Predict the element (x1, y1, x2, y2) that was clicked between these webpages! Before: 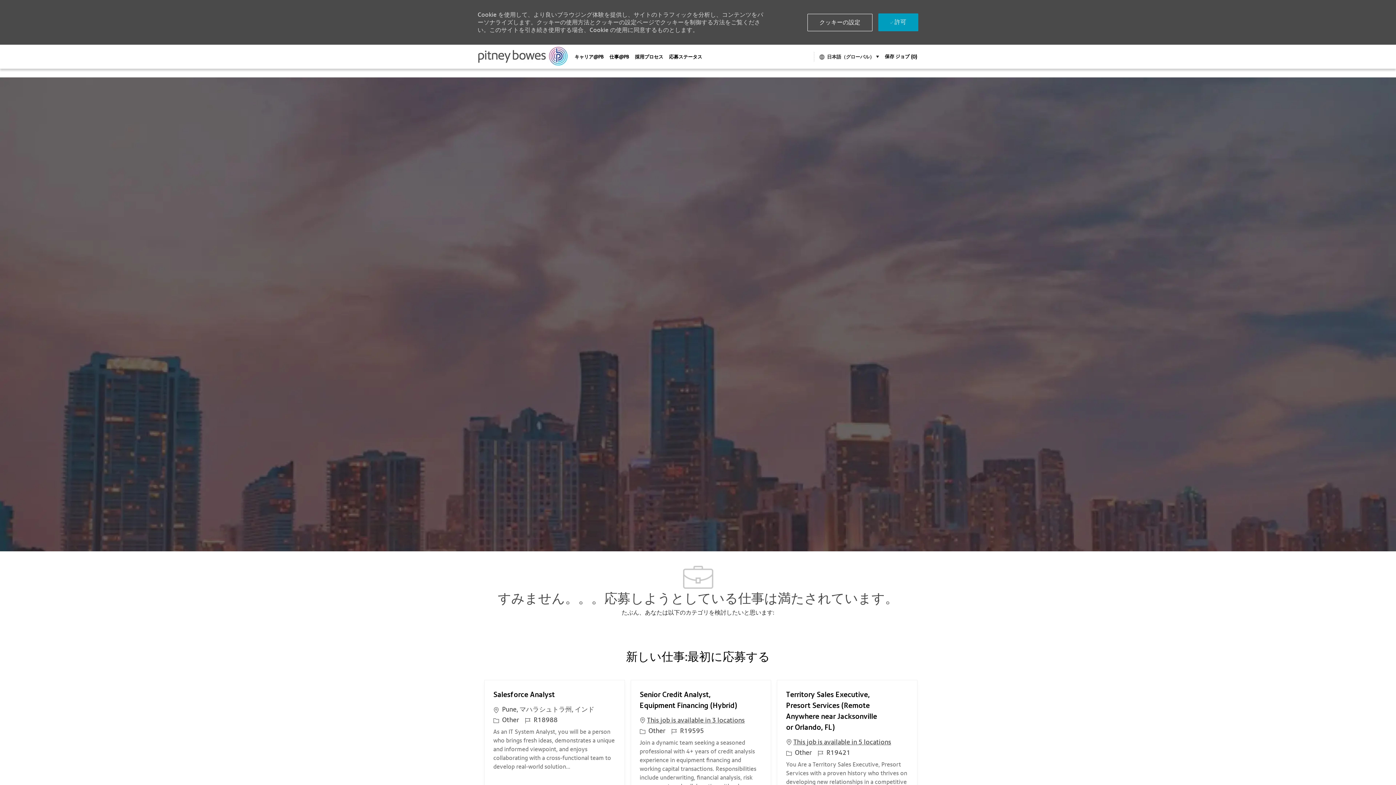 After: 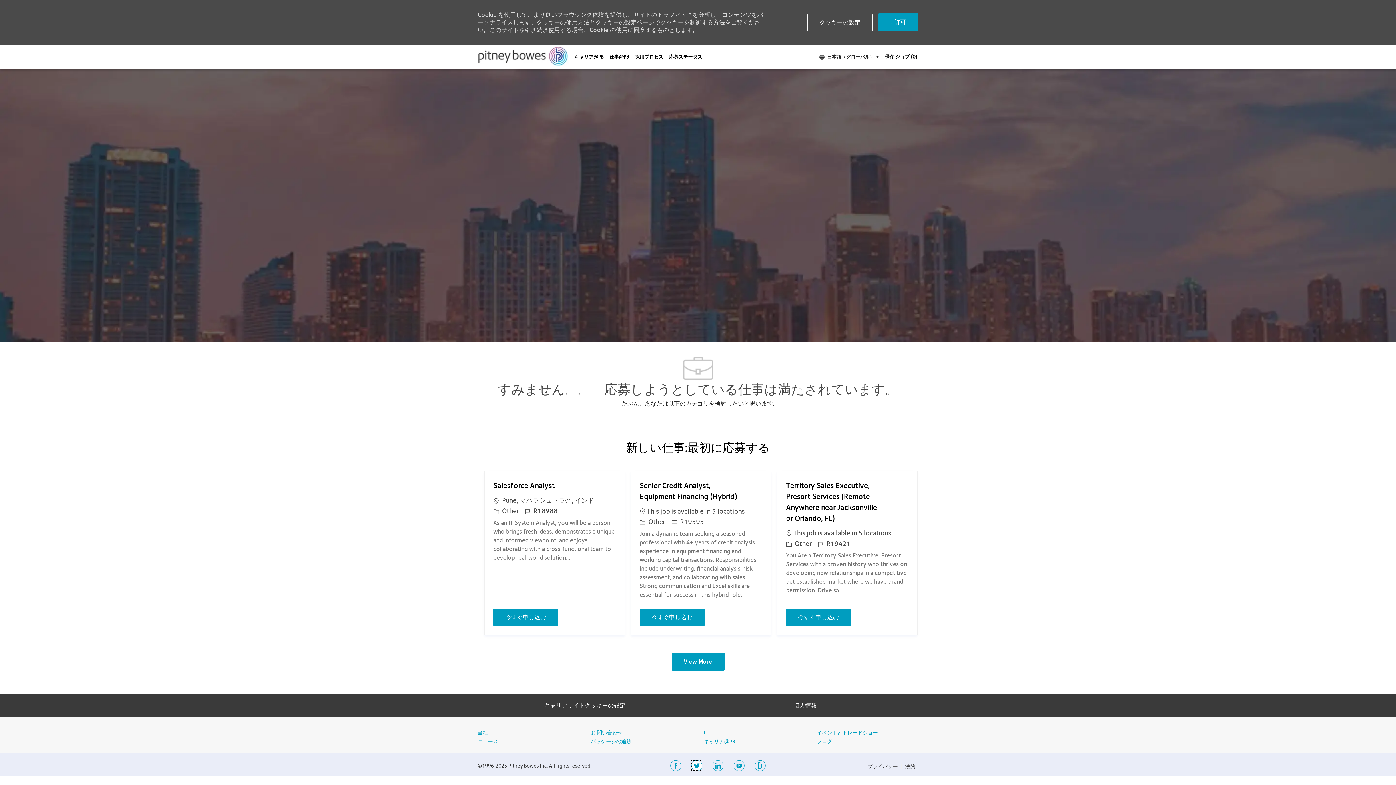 Action: label: Twitter bbox: (691, 730, 702, 741)